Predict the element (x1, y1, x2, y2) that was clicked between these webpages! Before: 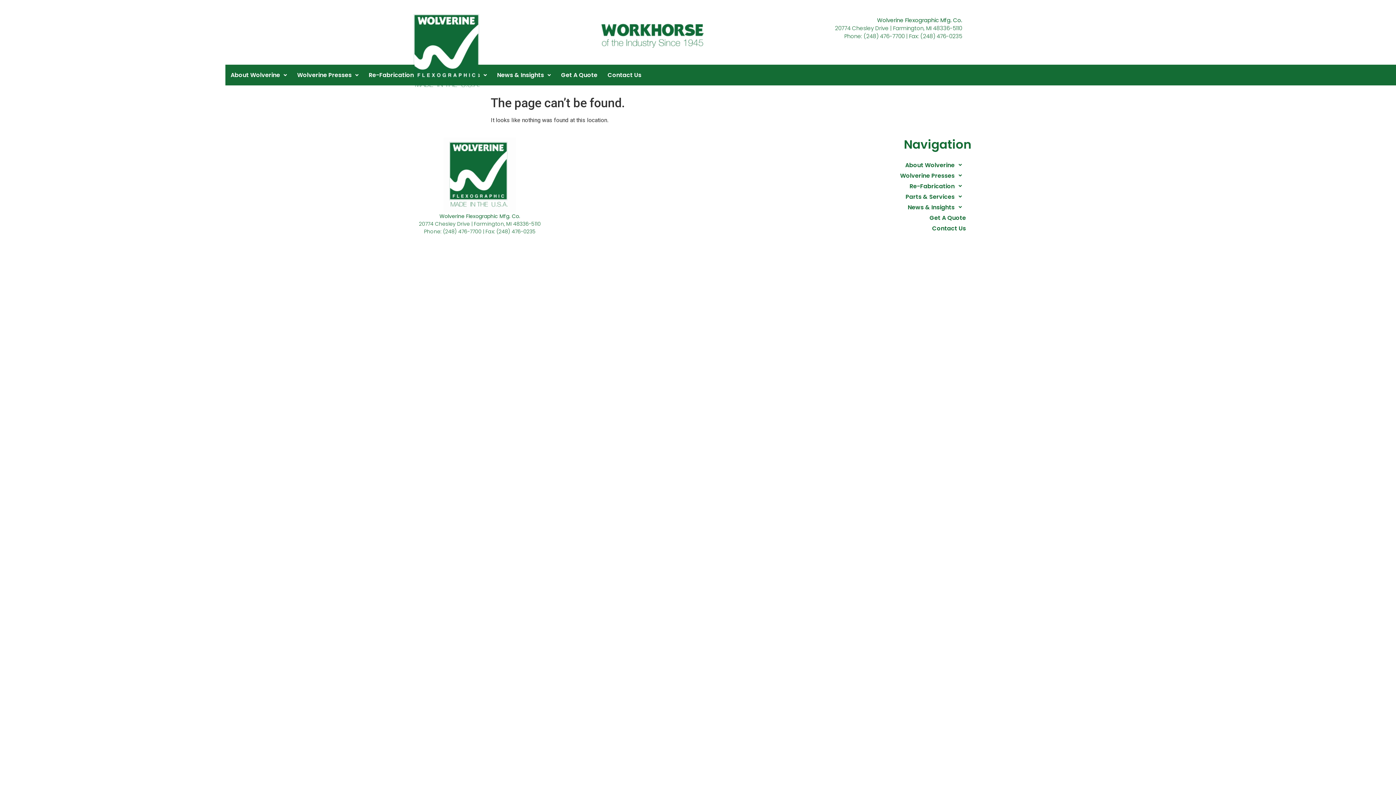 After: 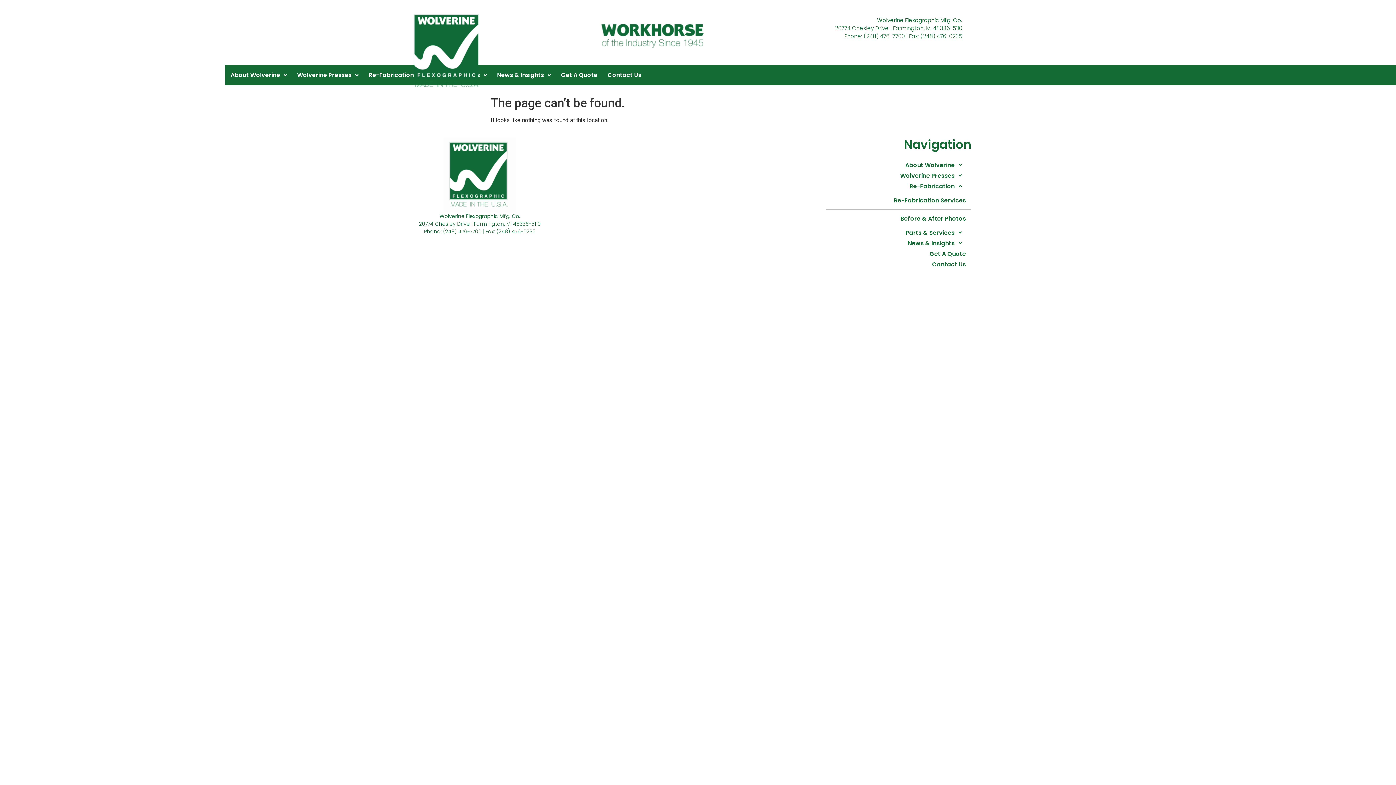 Action: label: Re-Fabrication bbox: (826, 180, 971, 191)